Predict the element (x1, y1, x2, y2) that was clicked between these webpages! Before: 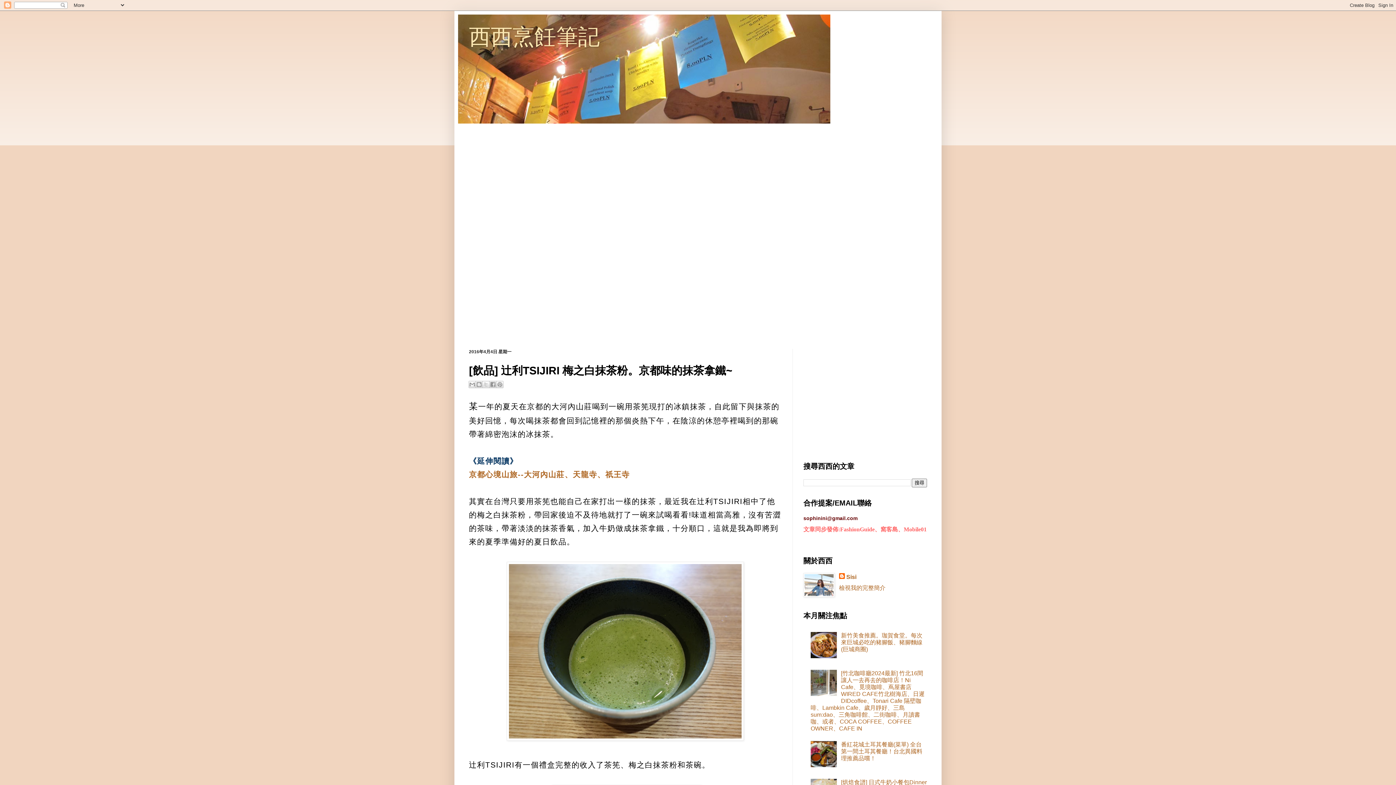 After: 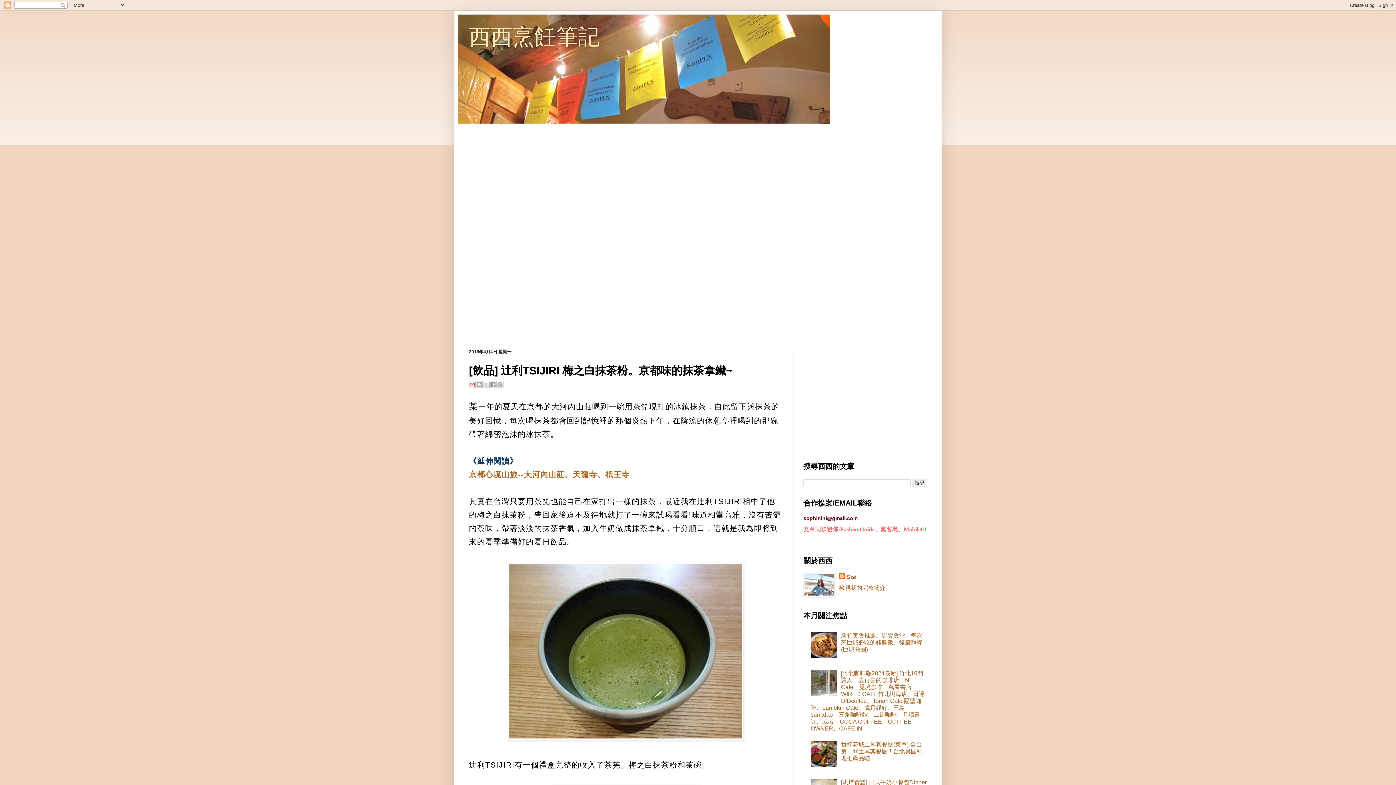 Action: label: 以電子郵件傳送這篇文章 bbox: (468, 380, 476, 388)